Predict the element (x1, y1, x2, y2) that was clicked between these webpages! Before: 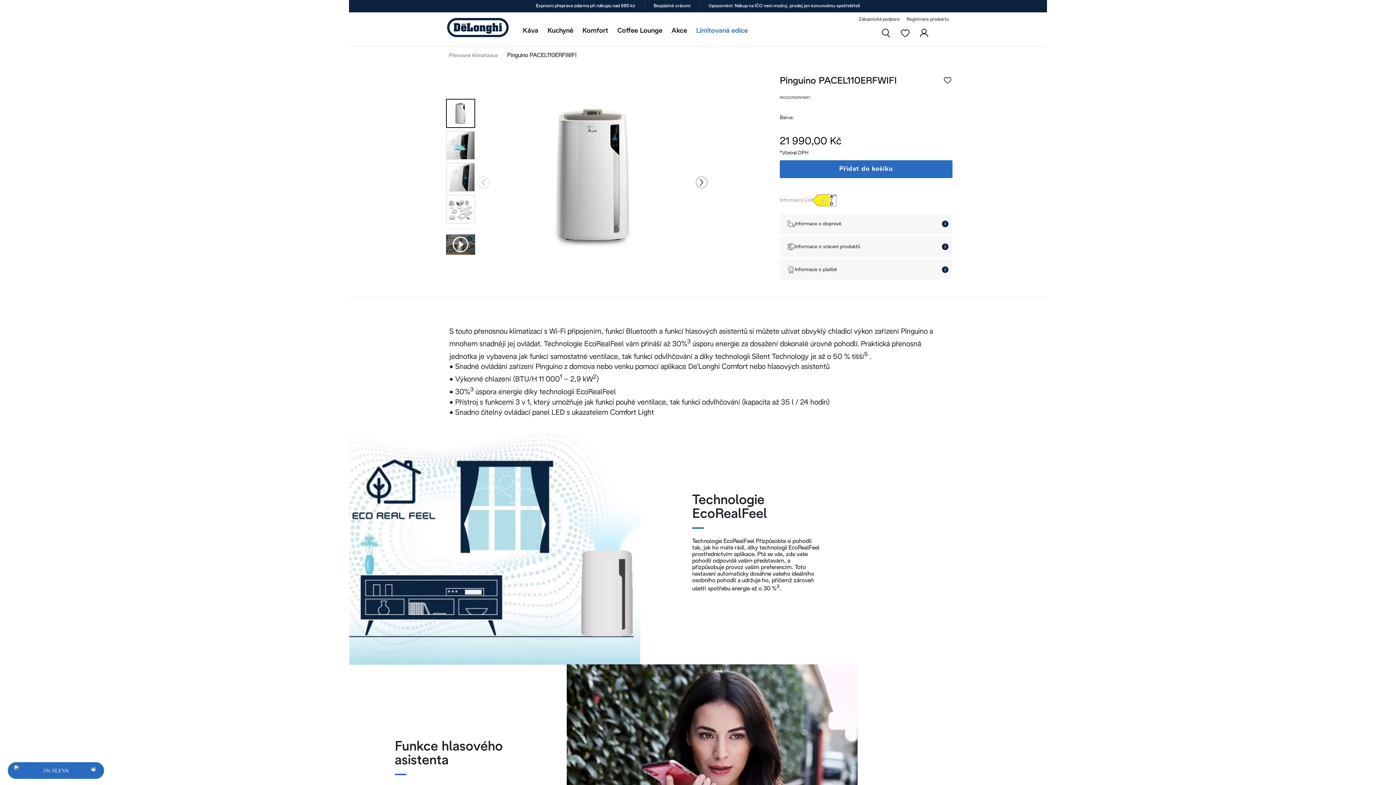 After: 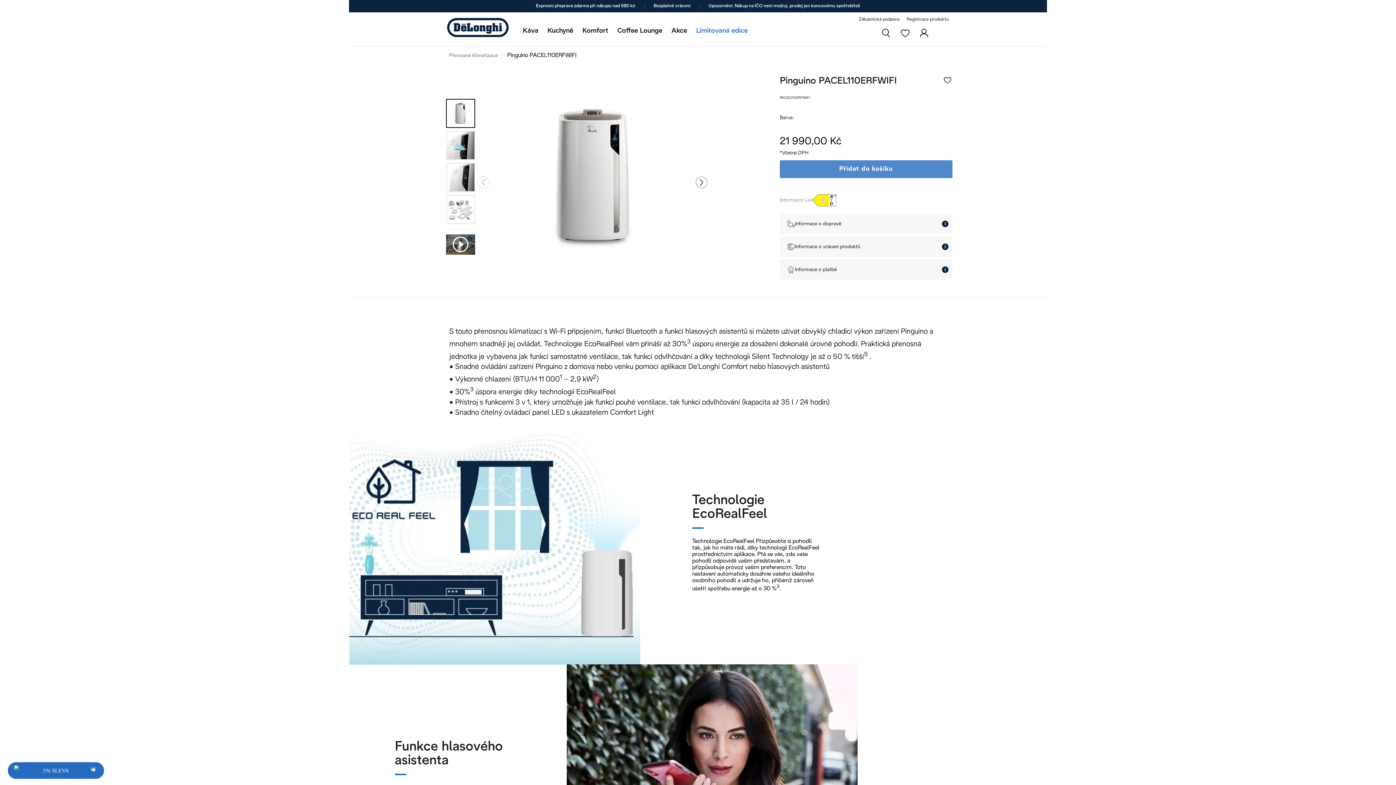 Action: label: Přidat do košíku bbox: (779, 160, 952, 178)